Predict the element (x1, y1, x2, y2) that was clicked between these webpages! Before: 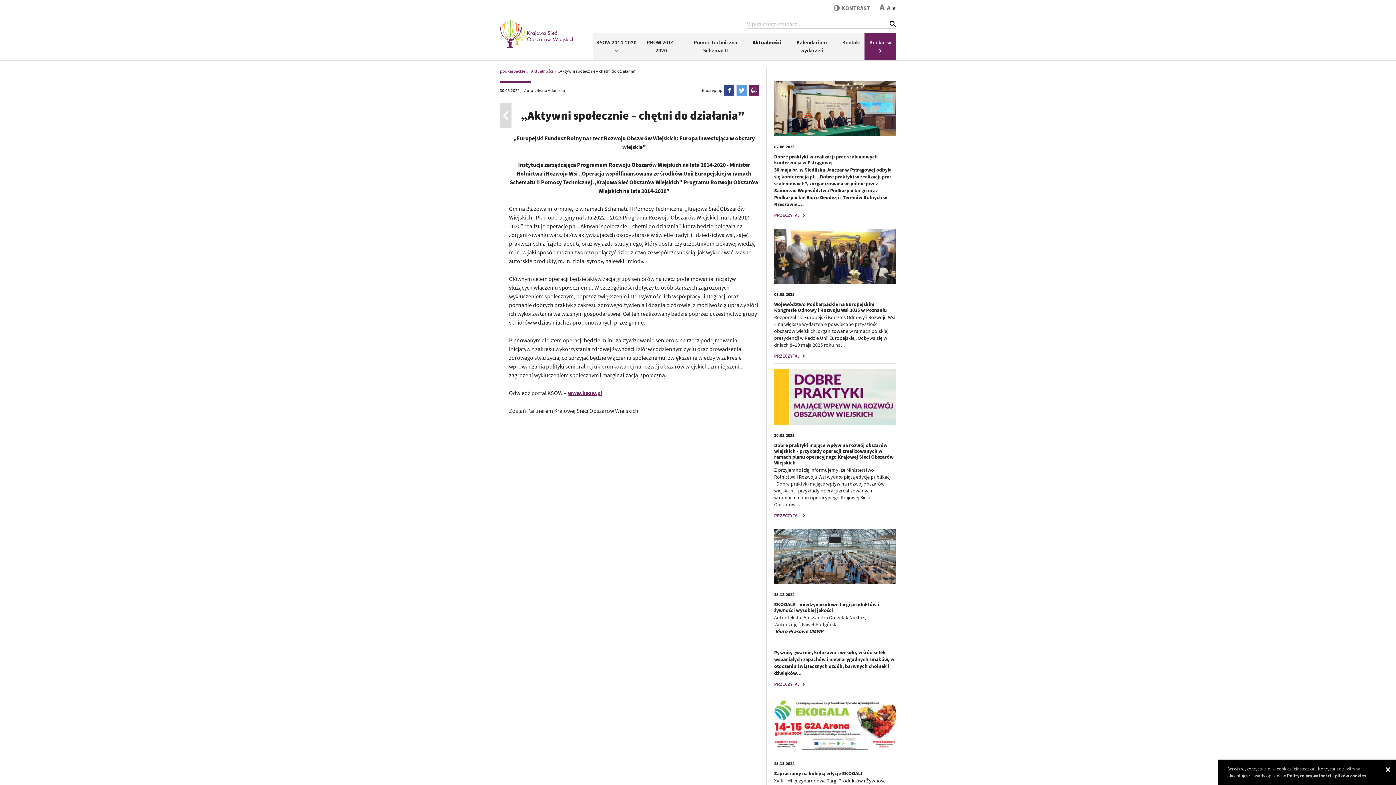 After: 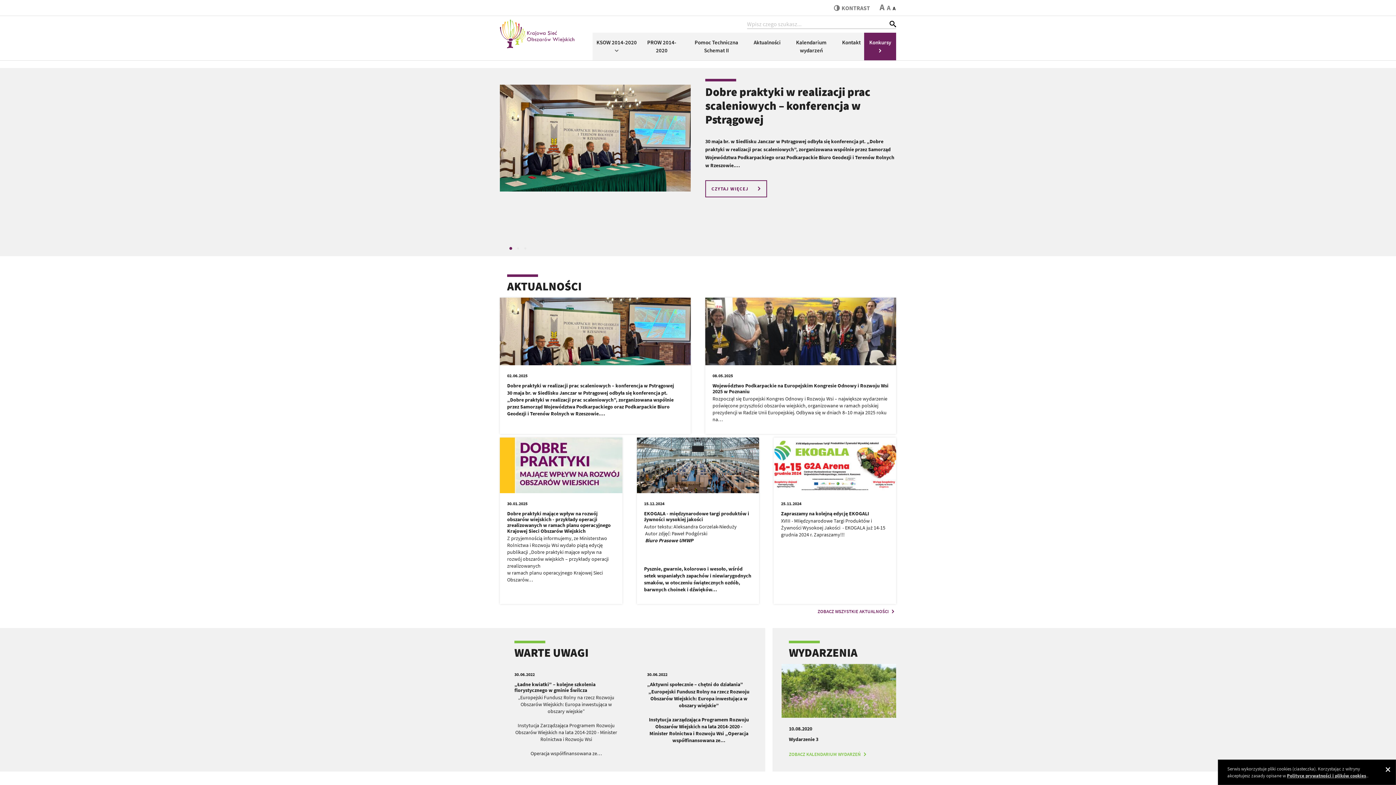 Action: label: podkarpackie bbox: (500, 68, 525, 73)